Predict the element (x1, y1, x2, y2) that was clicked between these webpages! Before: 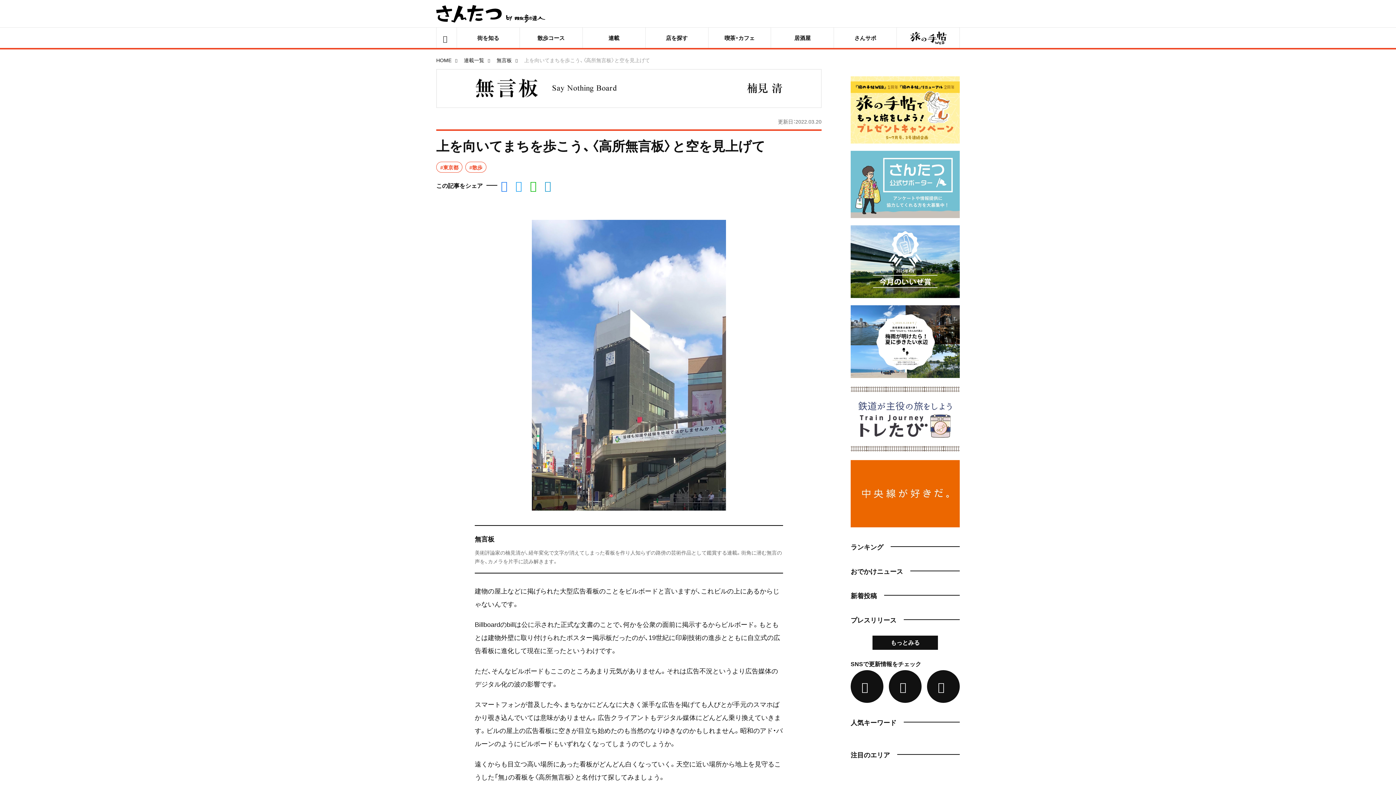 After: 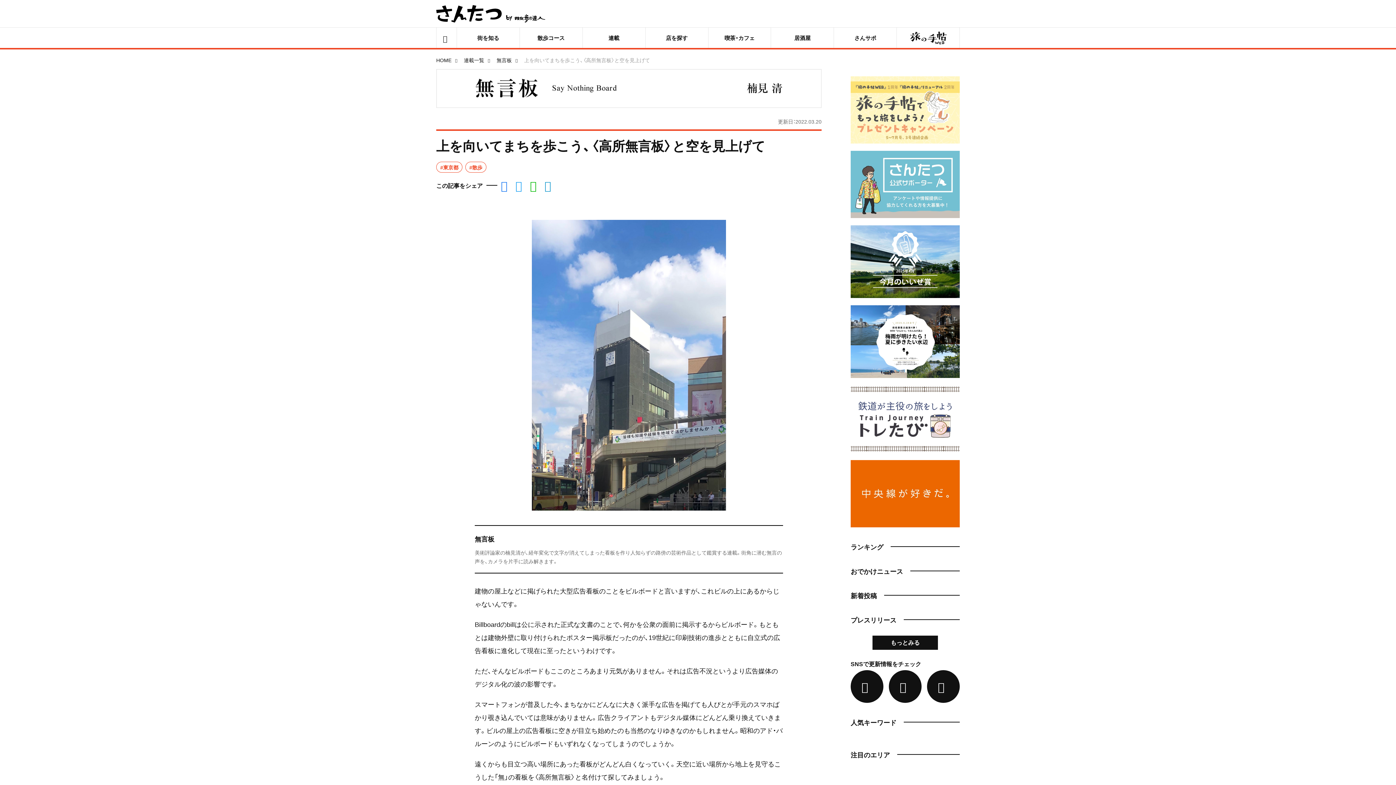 Action: bbox: (850, 76, 960, 143)